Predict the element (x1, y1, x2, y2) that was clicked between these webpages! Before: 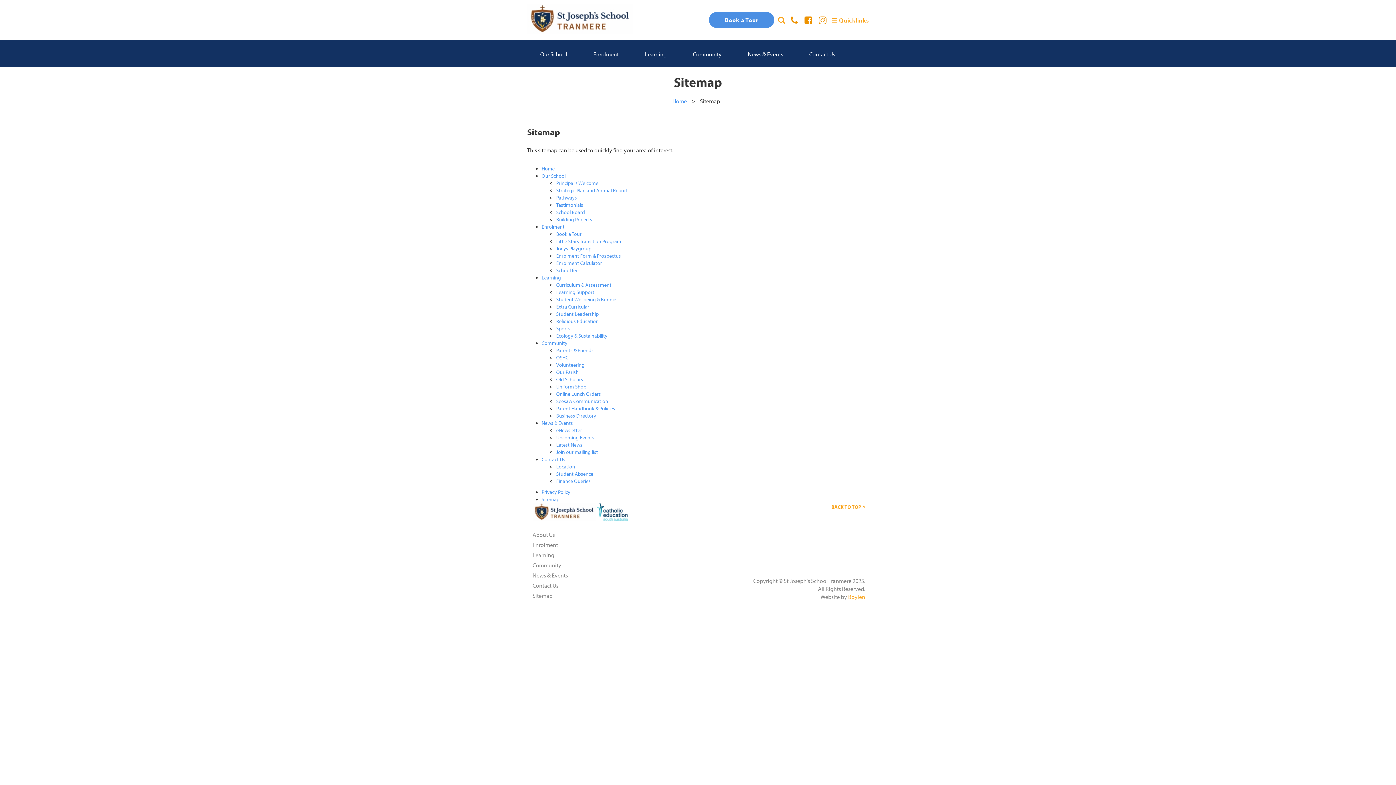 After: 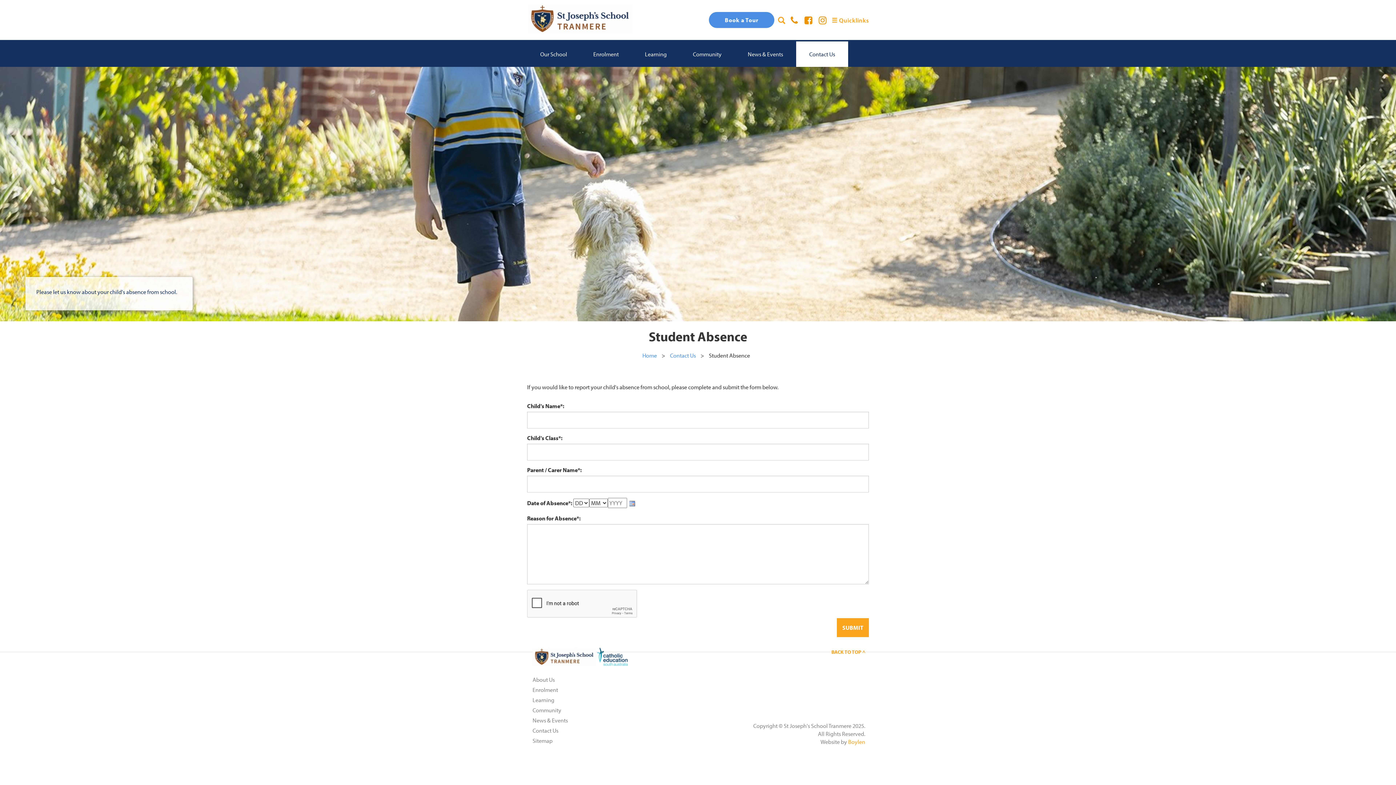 Action: label: Student Absence bbox: (556, 470, 593, 477)